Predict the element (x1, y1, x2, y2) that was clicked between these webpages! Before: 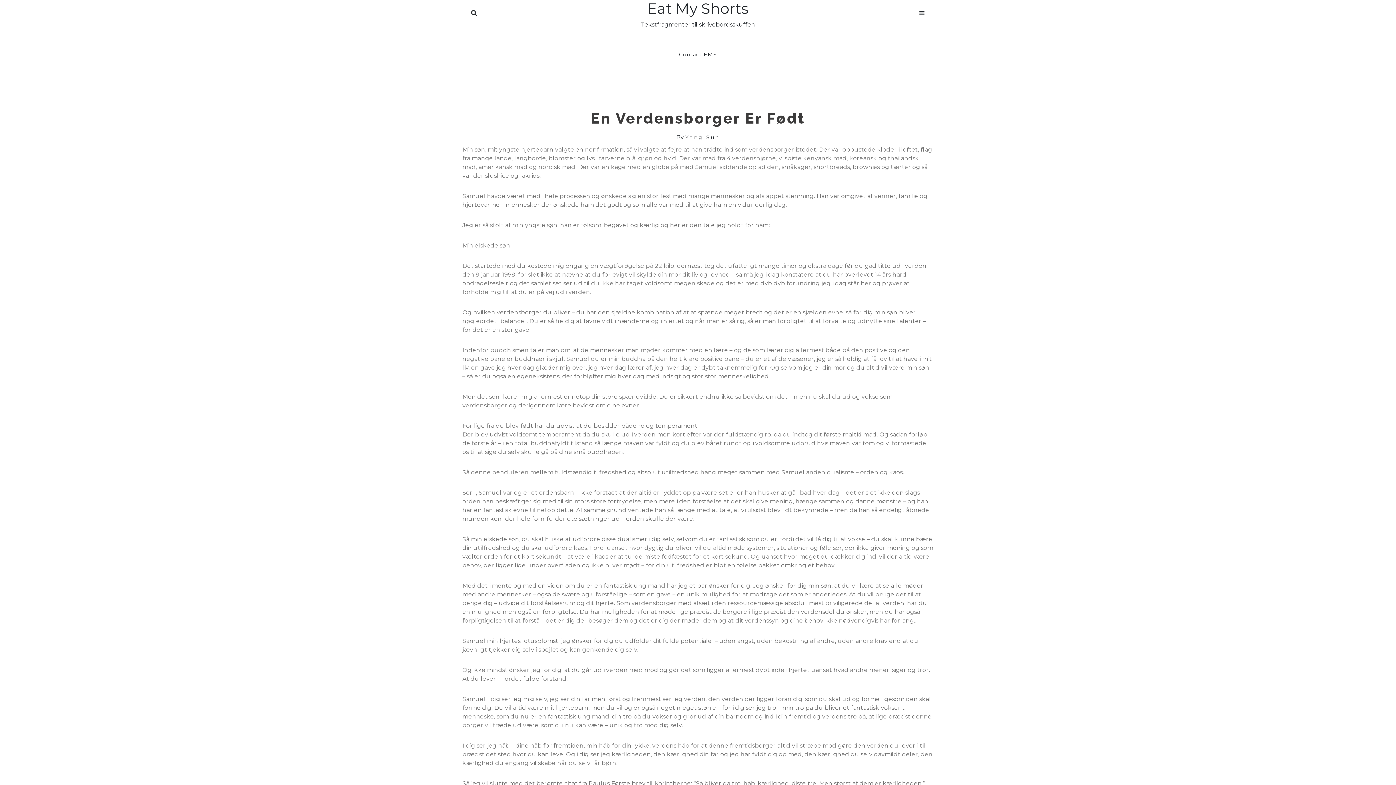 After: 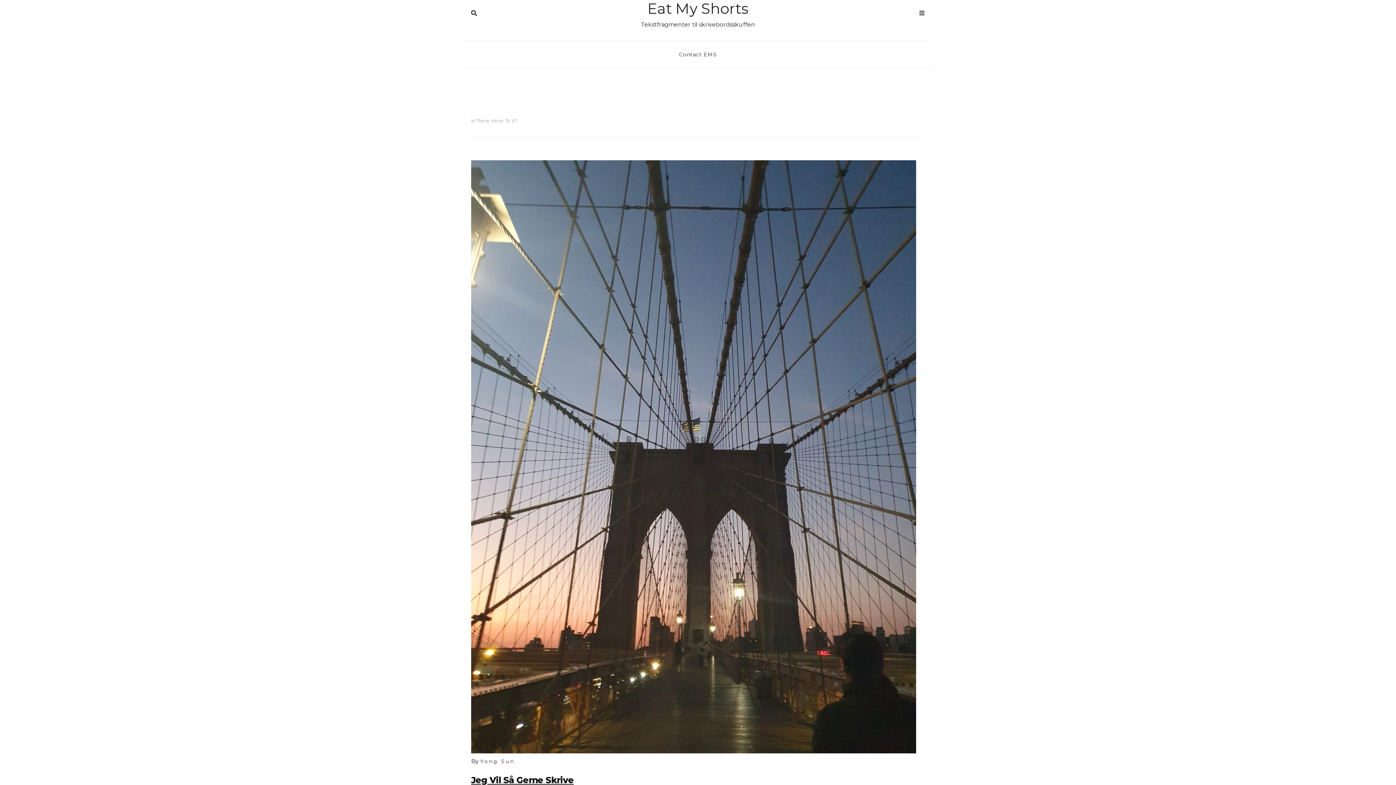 Action: label: Eat My Shorts bbox: (647, 0, 748, 17)